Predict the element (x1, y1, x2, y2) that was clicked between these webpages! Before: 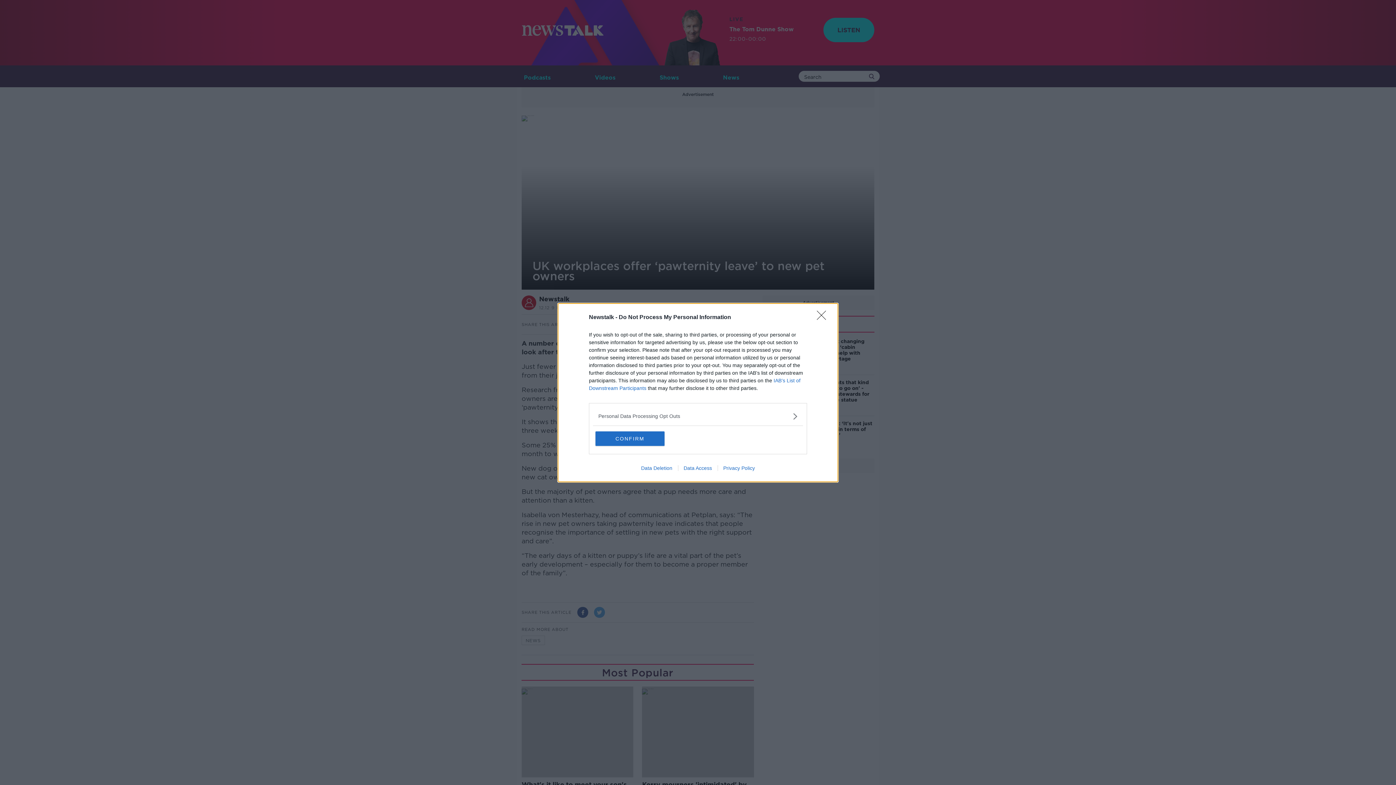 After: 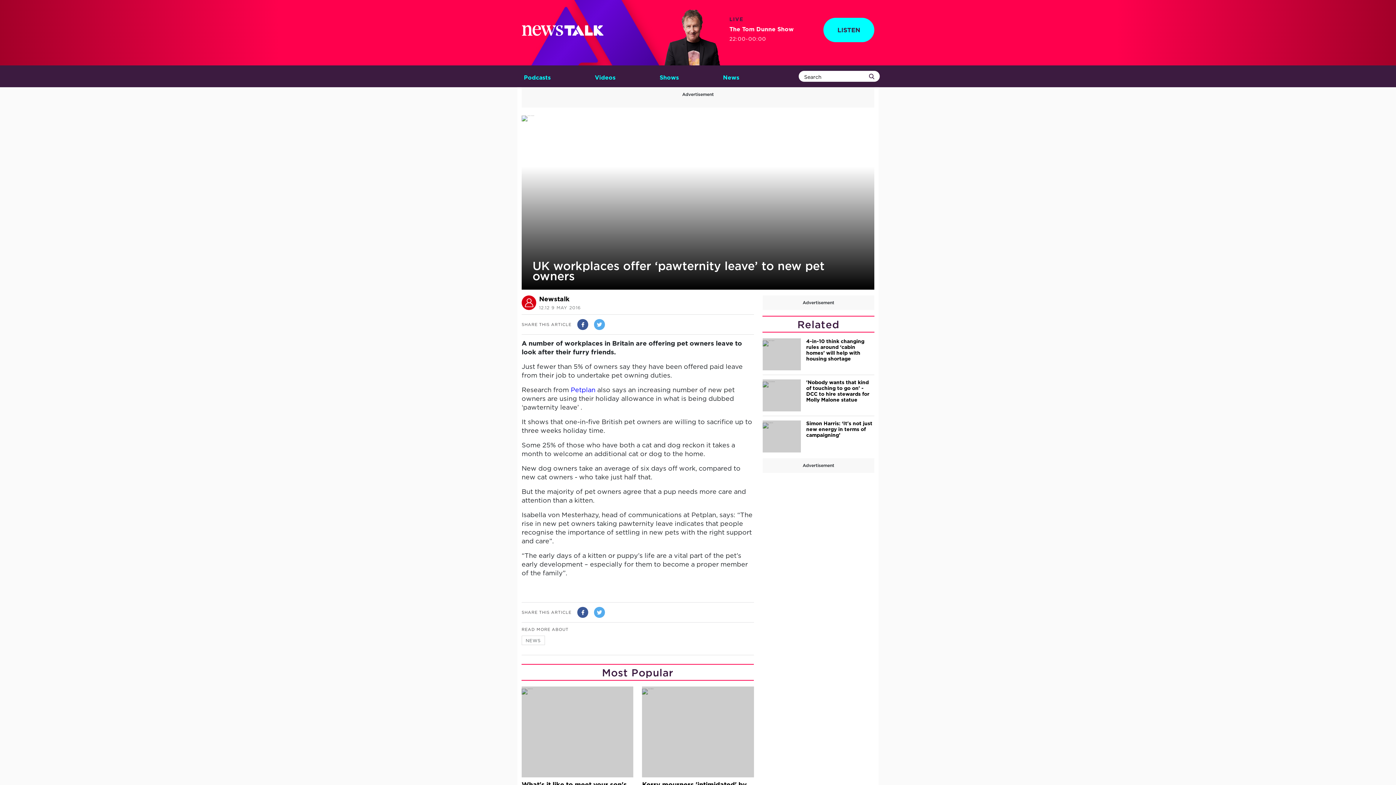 Action: label: CONFIRM bbox: (595, 431, 664, 446)